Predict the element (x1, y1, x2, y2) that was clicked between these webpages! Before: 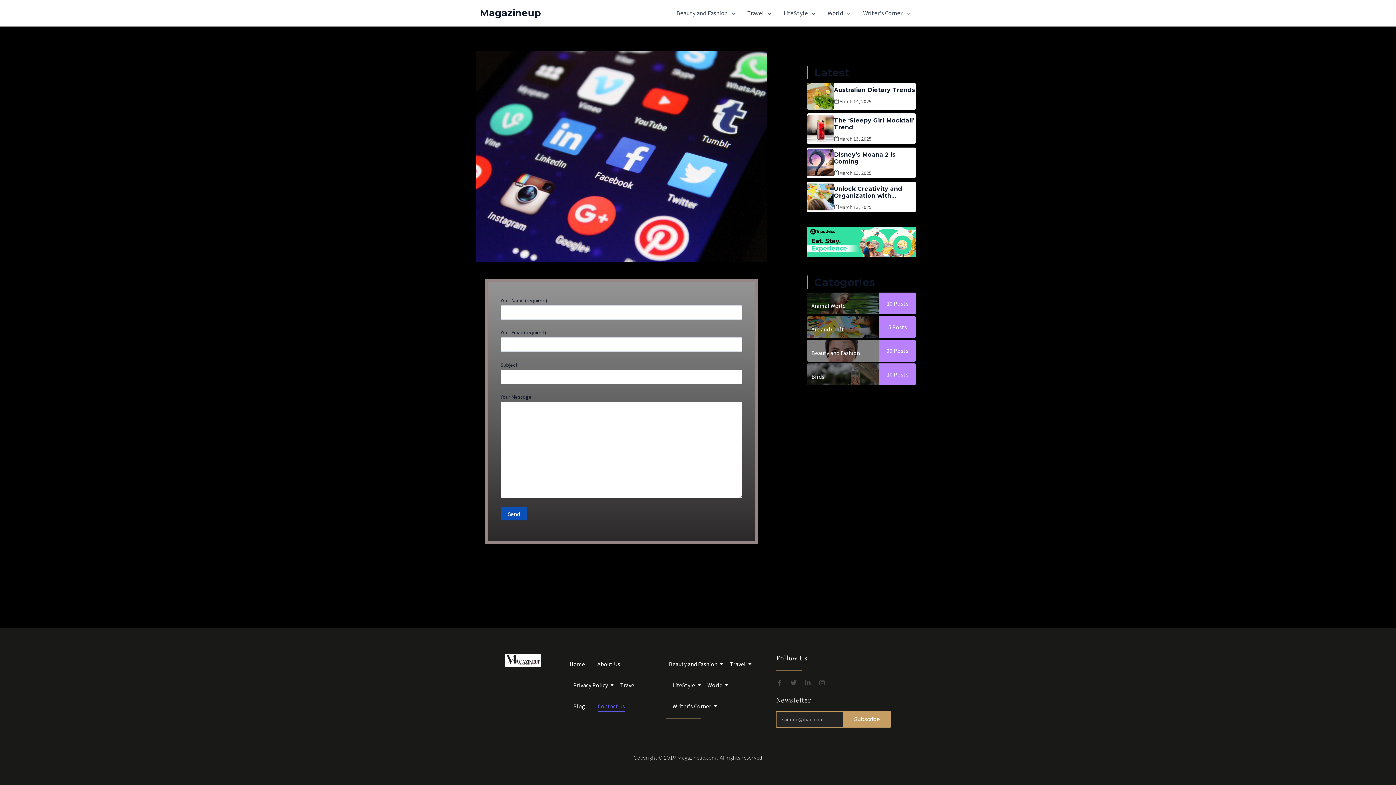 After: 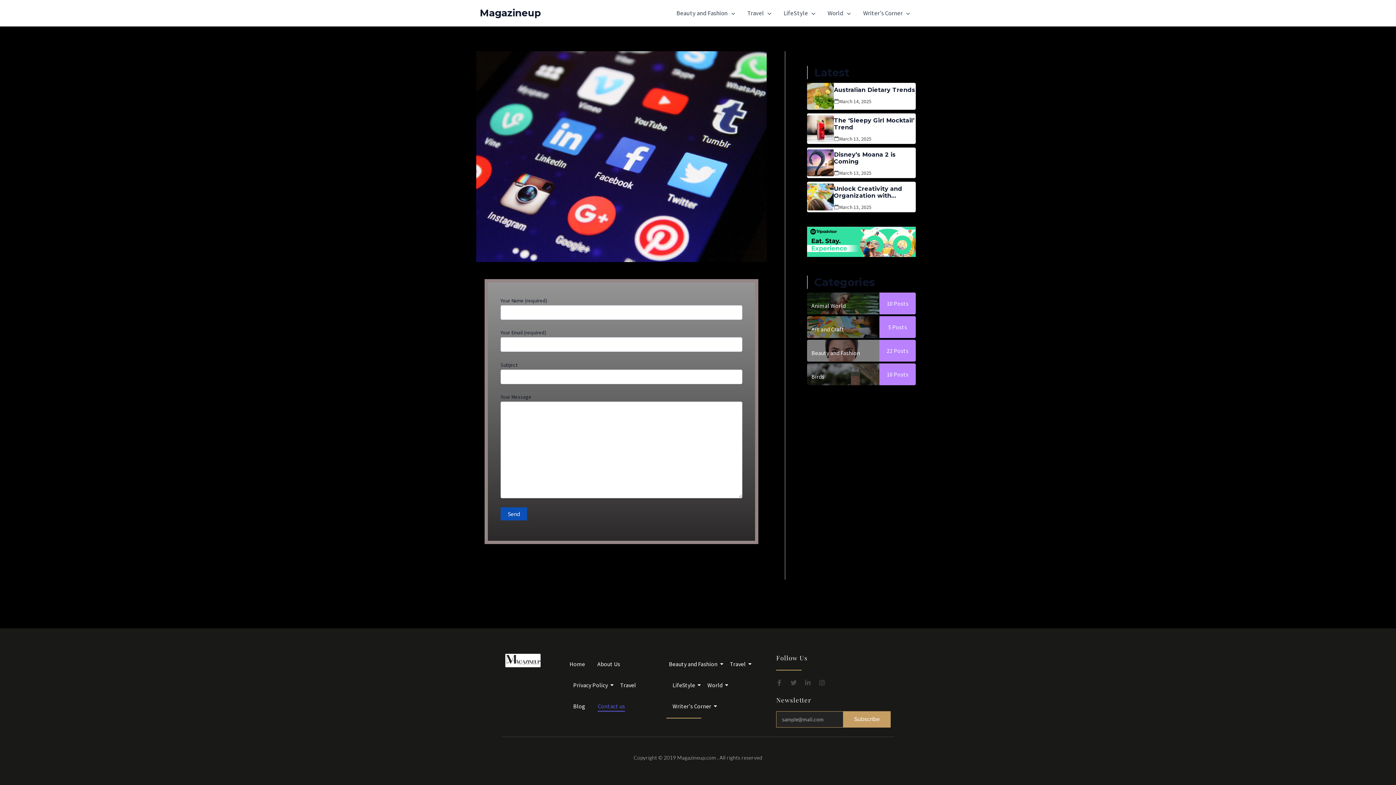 Action: bbox: (790, 679, 796, 686) label: Twitter